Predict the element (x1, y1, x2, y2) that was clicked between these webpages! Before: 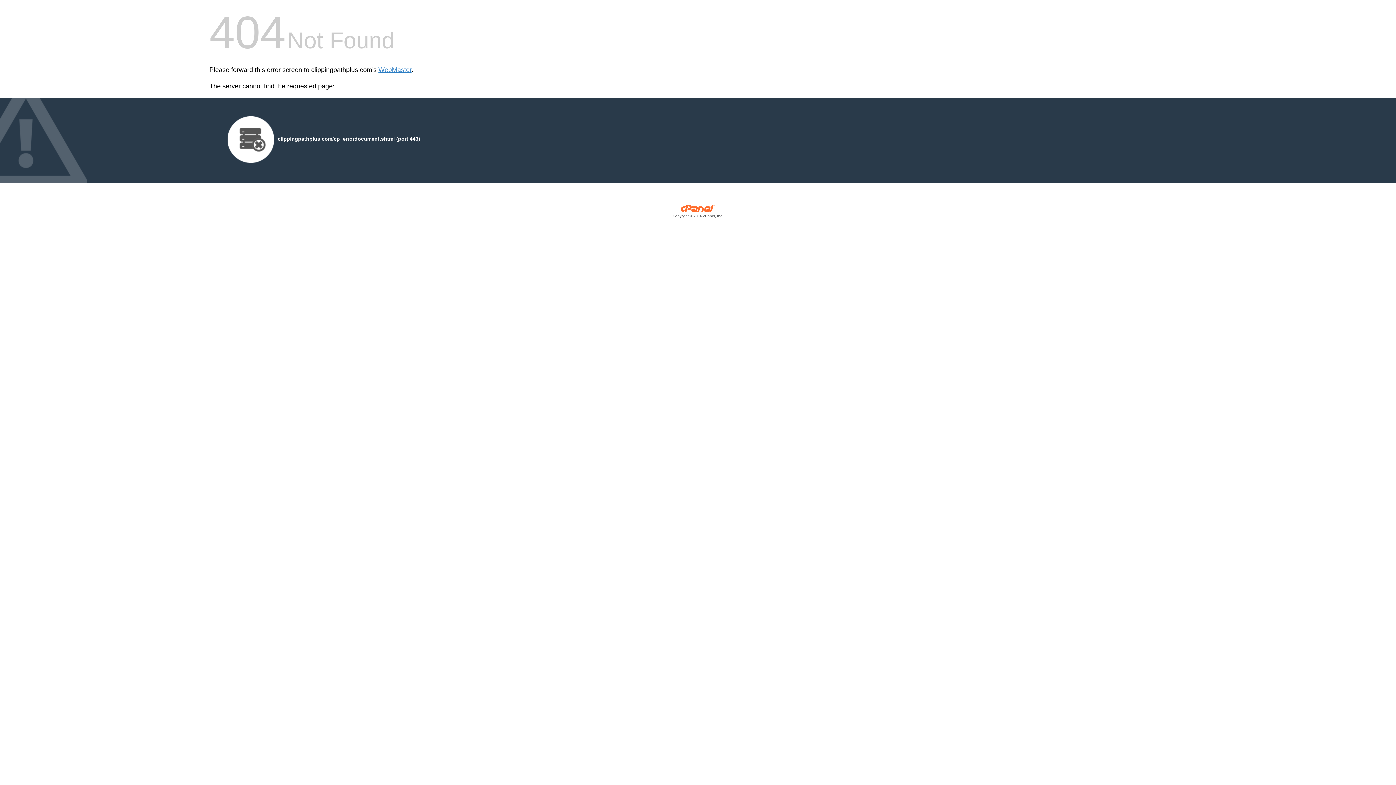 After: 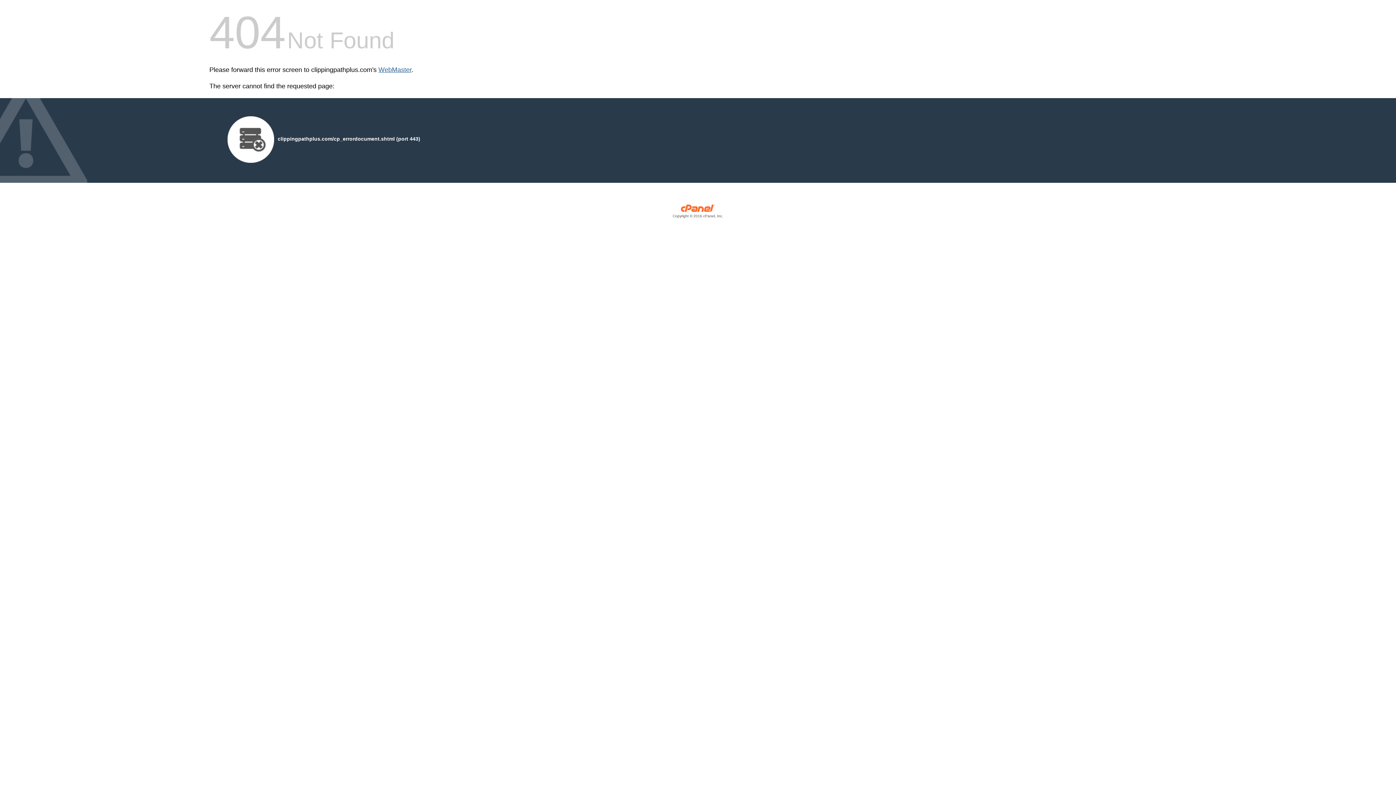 Action: label: WebMaster bbox: (378, 66, 411, 73)